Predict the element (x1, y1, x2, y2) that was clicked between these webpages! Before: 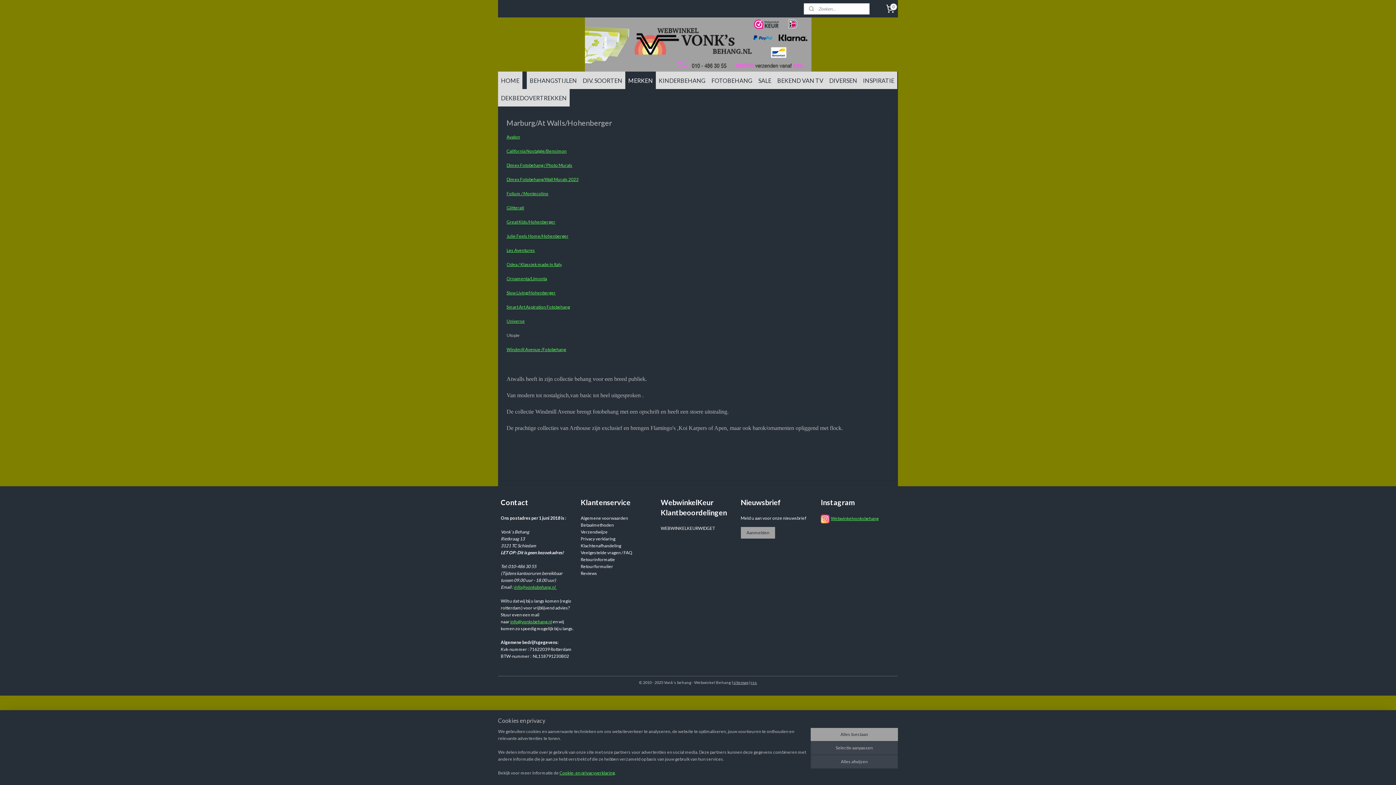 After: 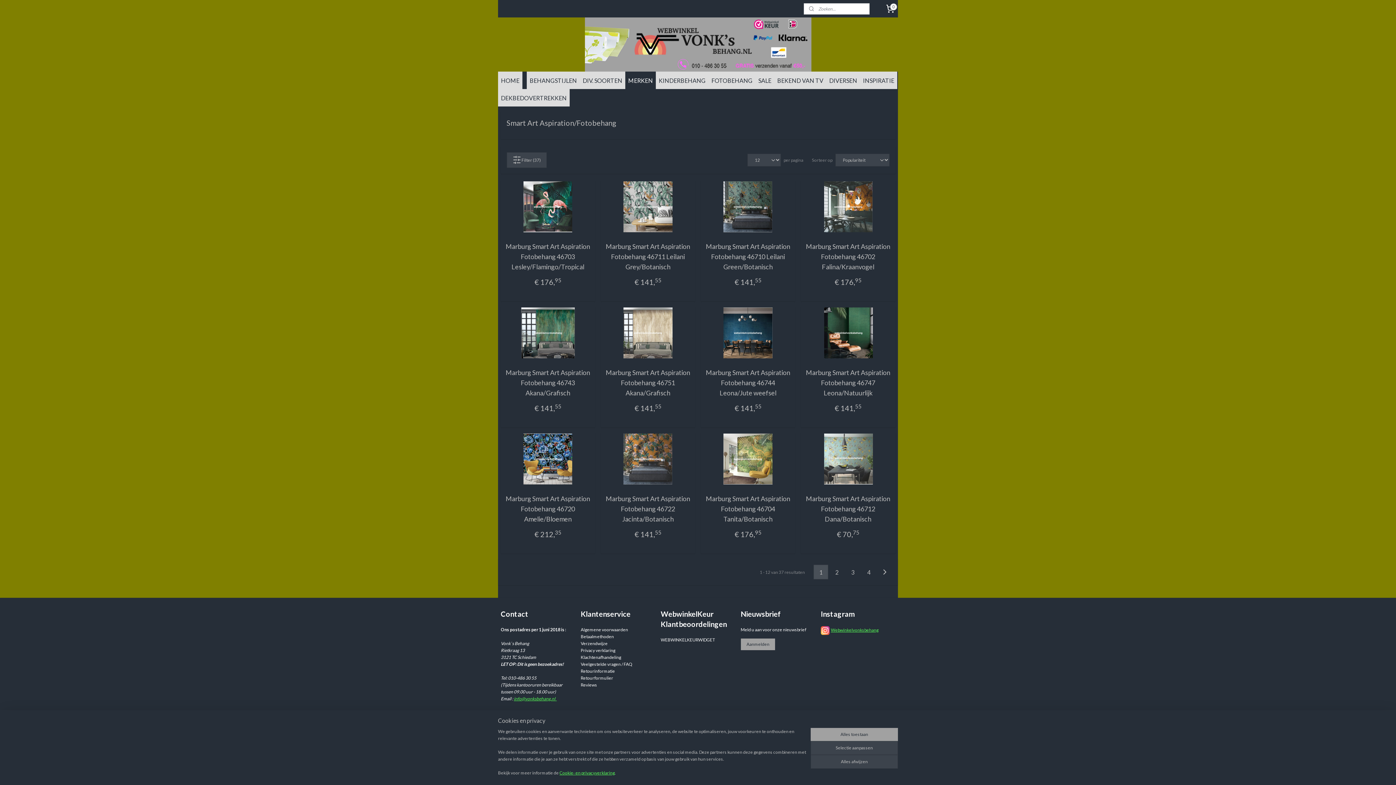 Action: bbox: (506, 304, 570, 309) label: Smart Art Aspiration Fotobehang